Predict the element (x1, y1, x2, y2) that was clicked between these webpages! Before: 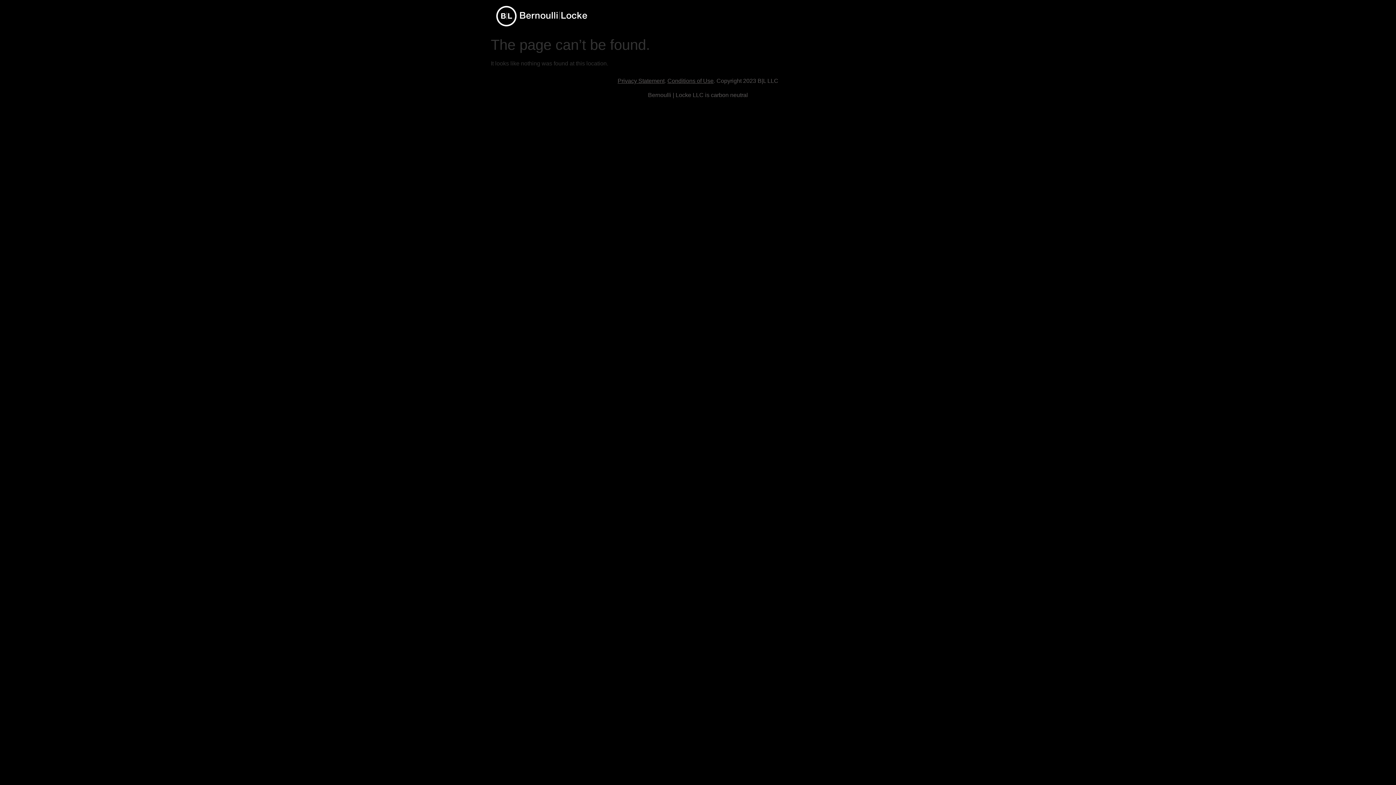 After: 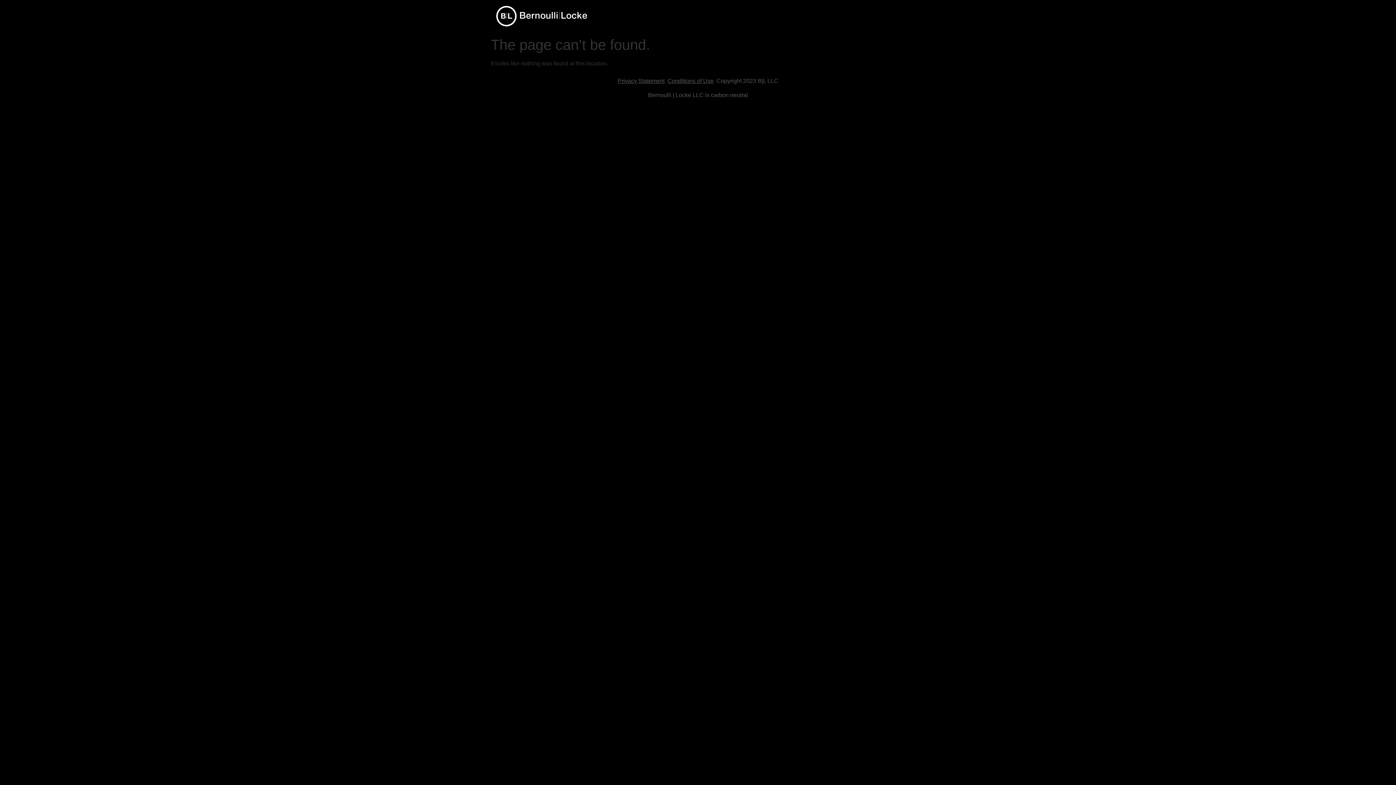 Action: bbox: (617, 77, 664, 84) label: Privacy Statement